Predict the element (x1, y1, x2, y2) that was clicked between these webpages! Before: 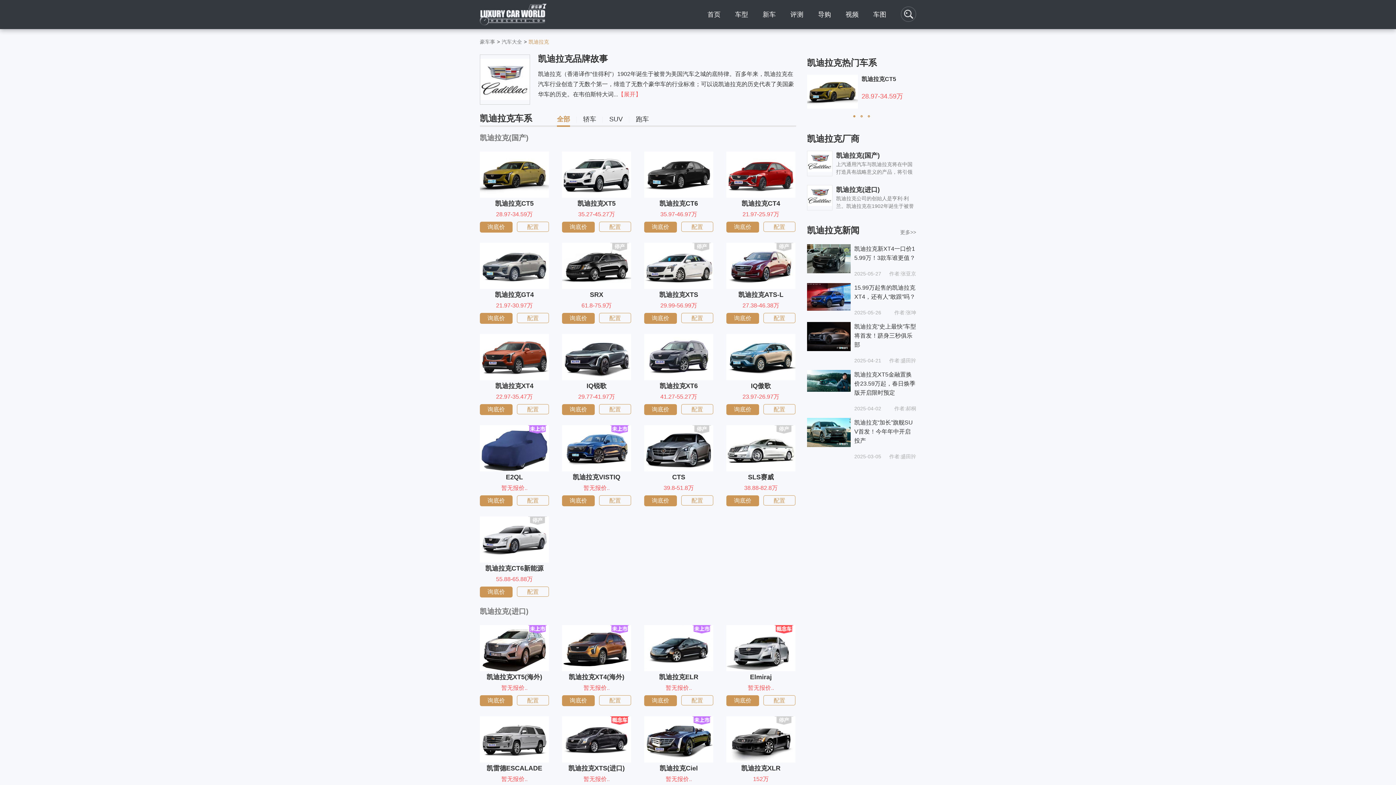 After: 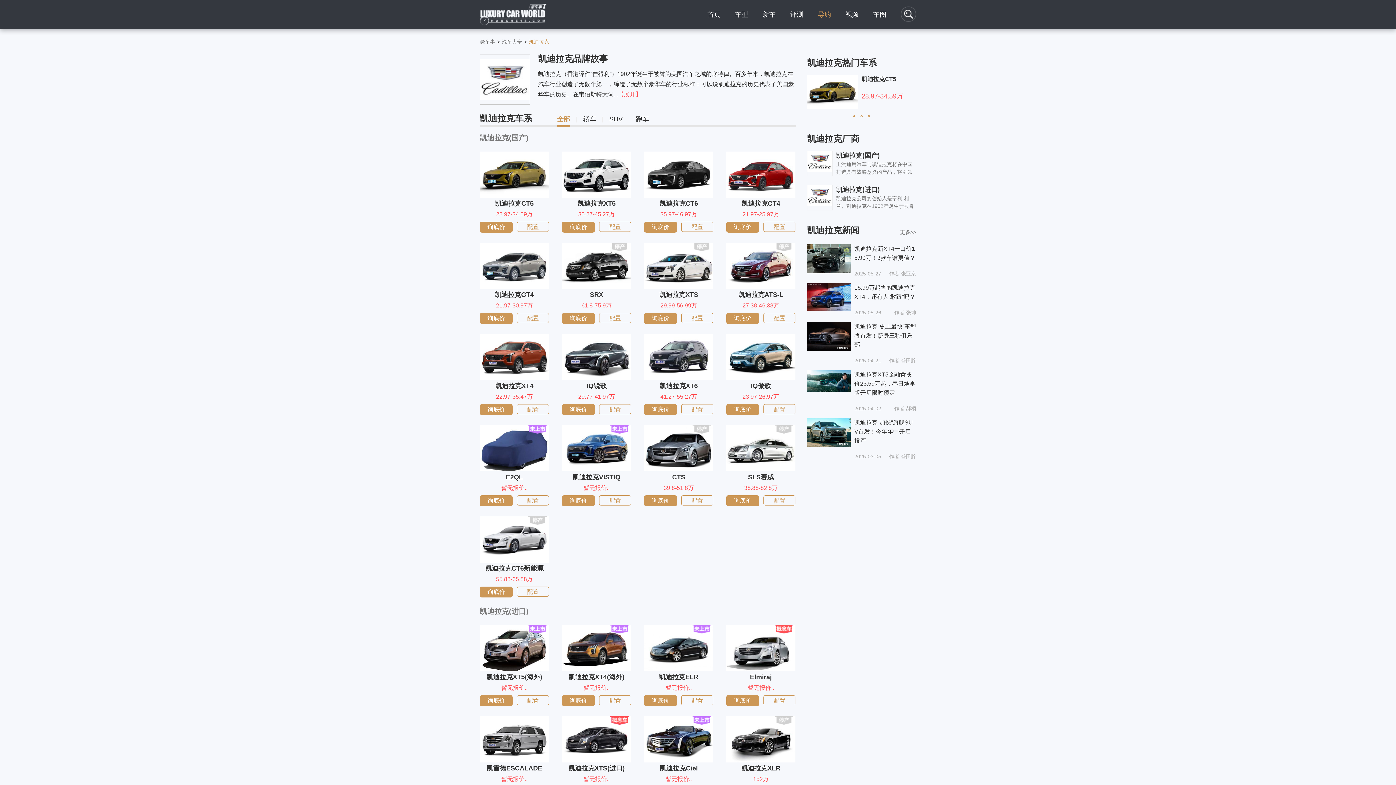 Action: label: 导购 bbox: (818, 10, 831, 18)